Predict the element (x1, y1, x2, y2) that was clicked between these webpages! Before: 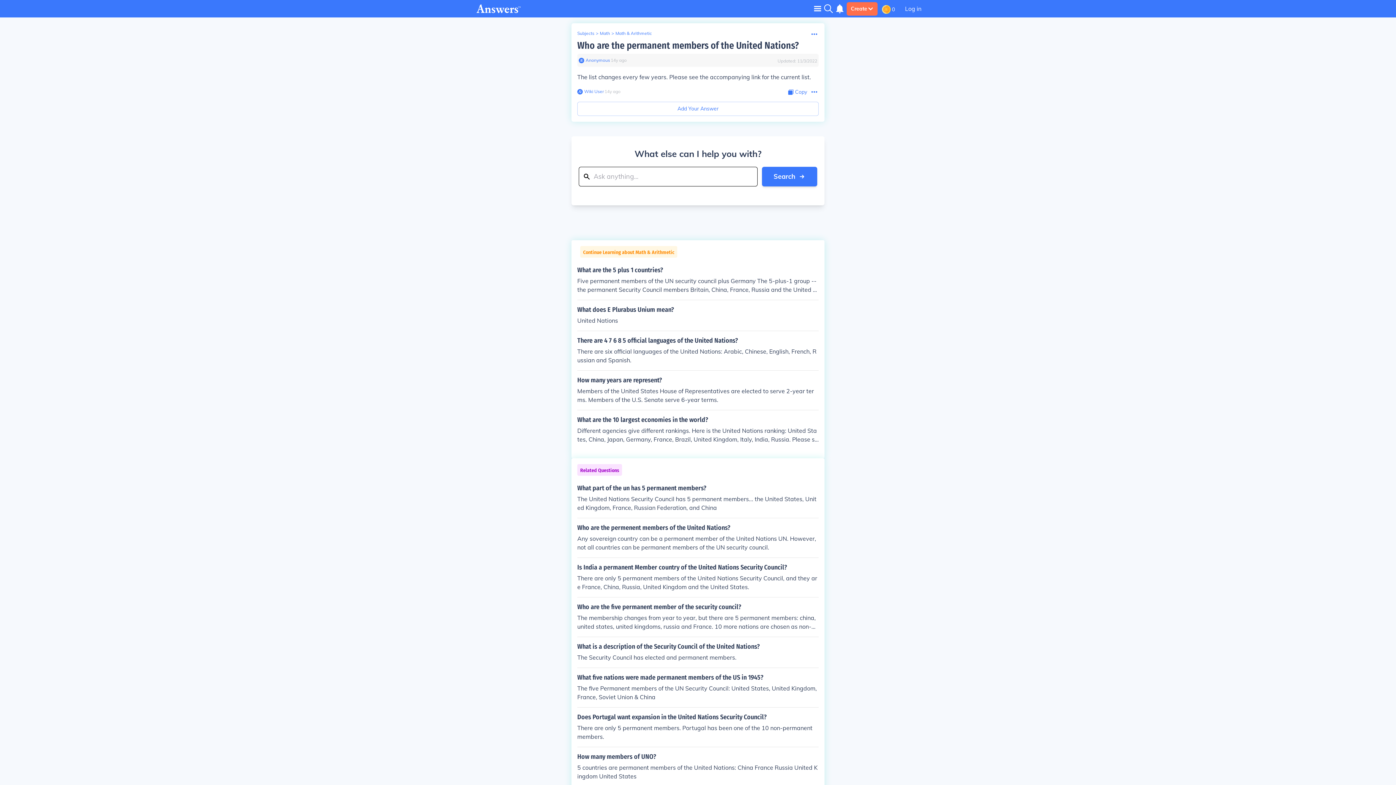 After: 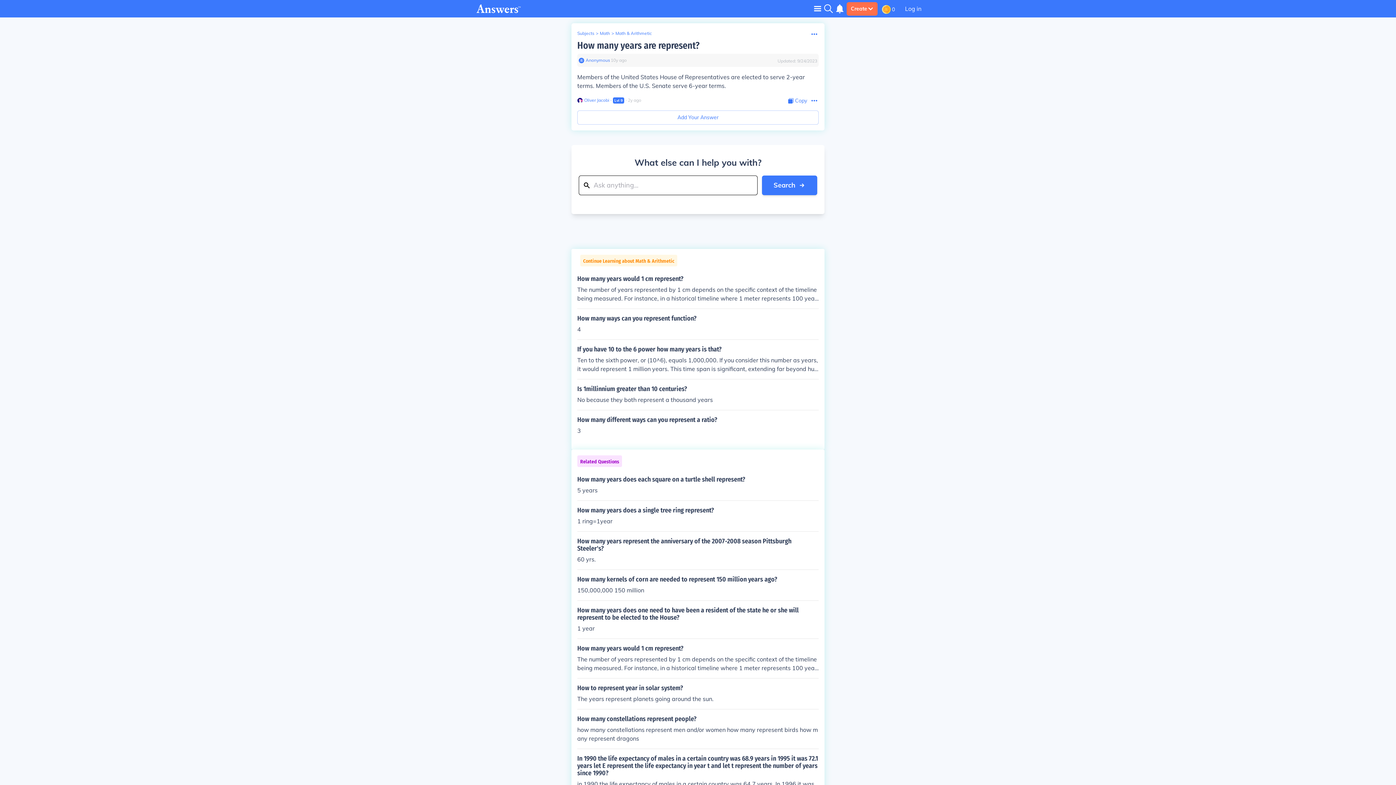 Action: bbox: (577, 376, 818, 404) label: How many years are represent?

Members of the United States House of Representatives are elected to serve 2-year terms. Members of the U.S. Senate serve 6-year terms.